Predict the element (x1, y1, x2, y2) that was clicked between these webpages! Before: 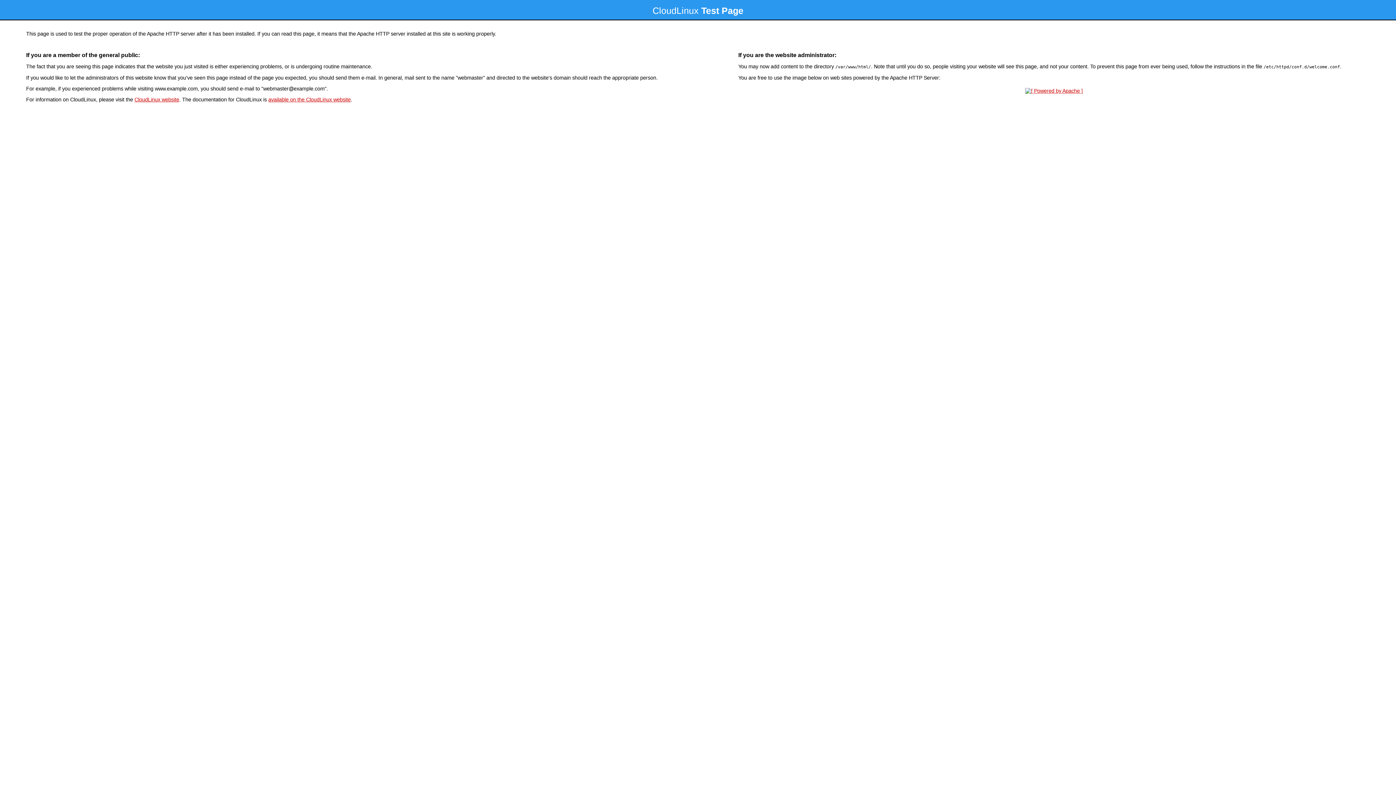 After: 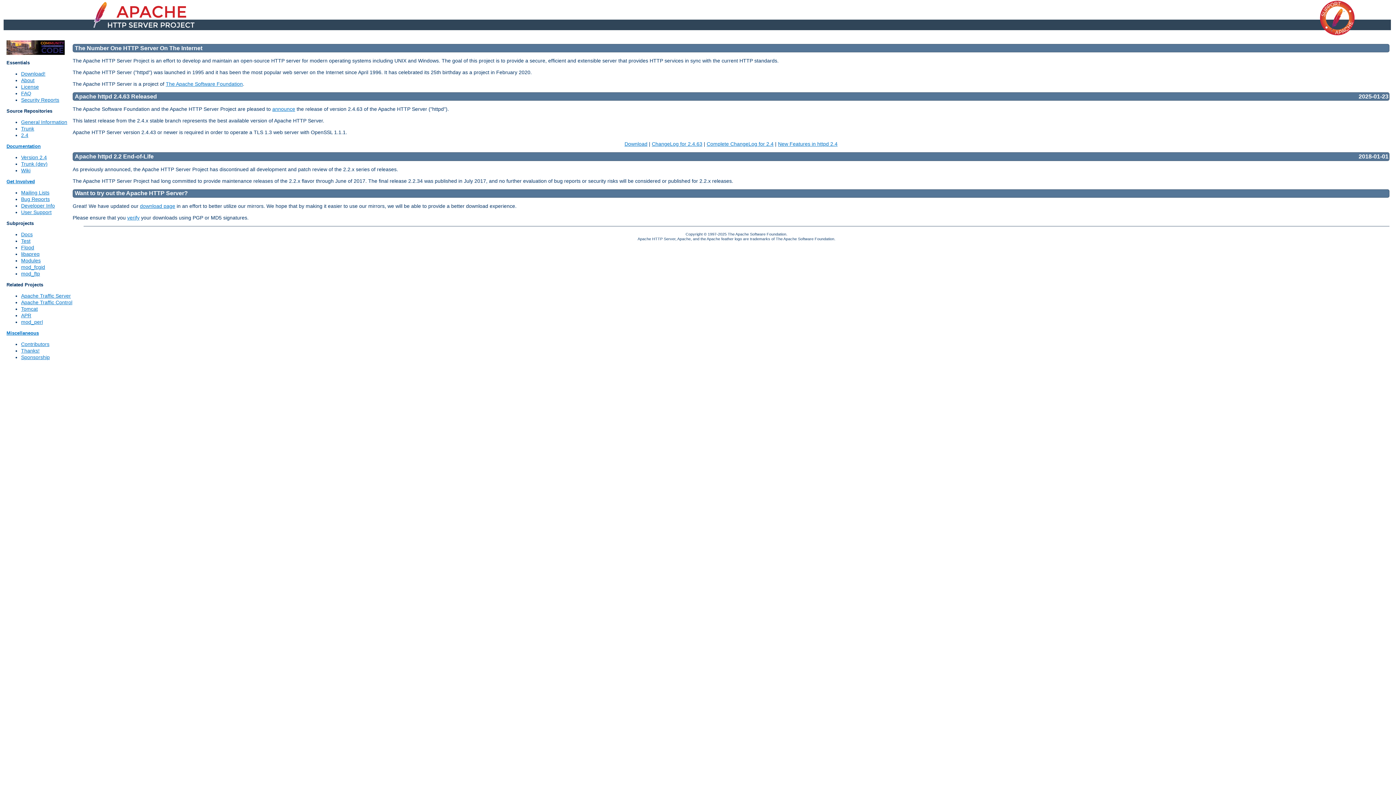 Action: bbox: (1023, 88, 1085, 93)